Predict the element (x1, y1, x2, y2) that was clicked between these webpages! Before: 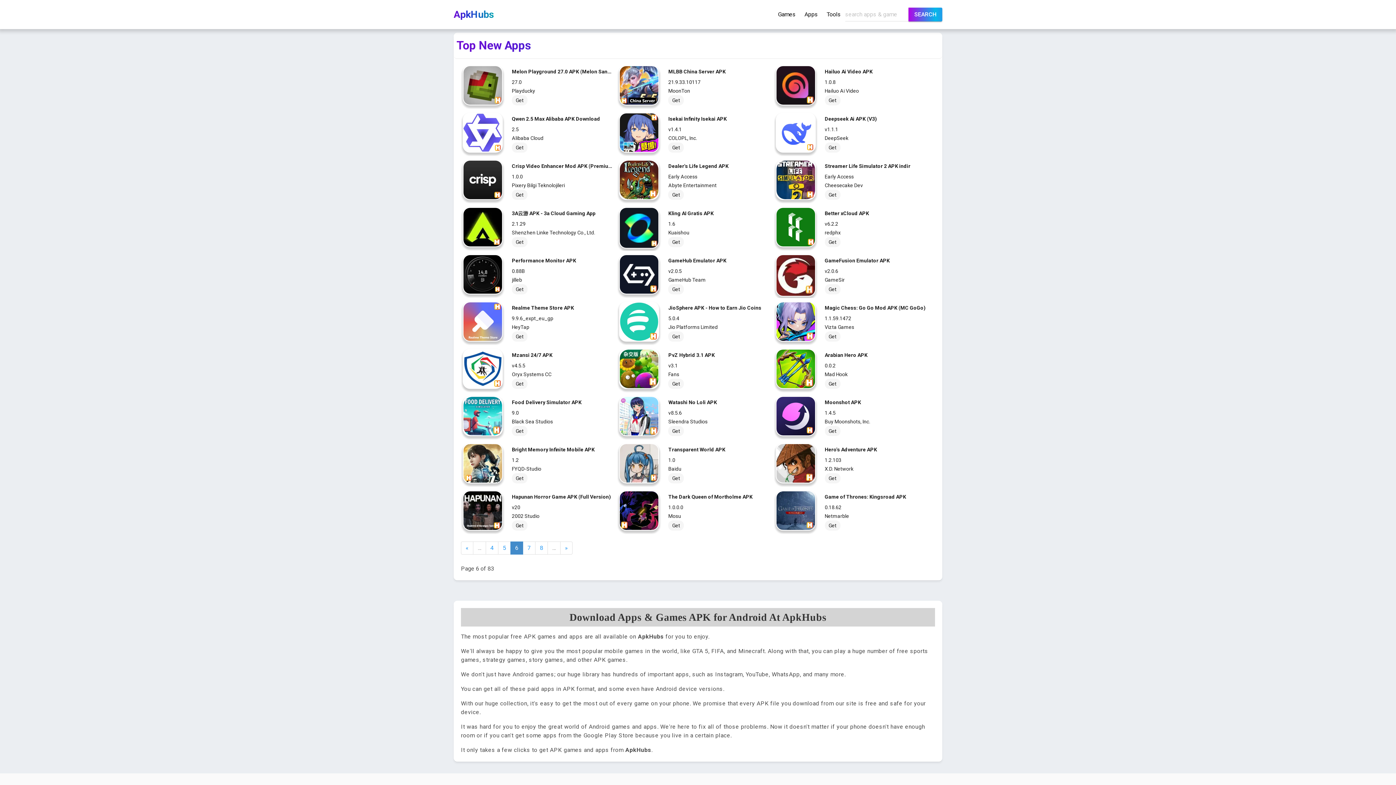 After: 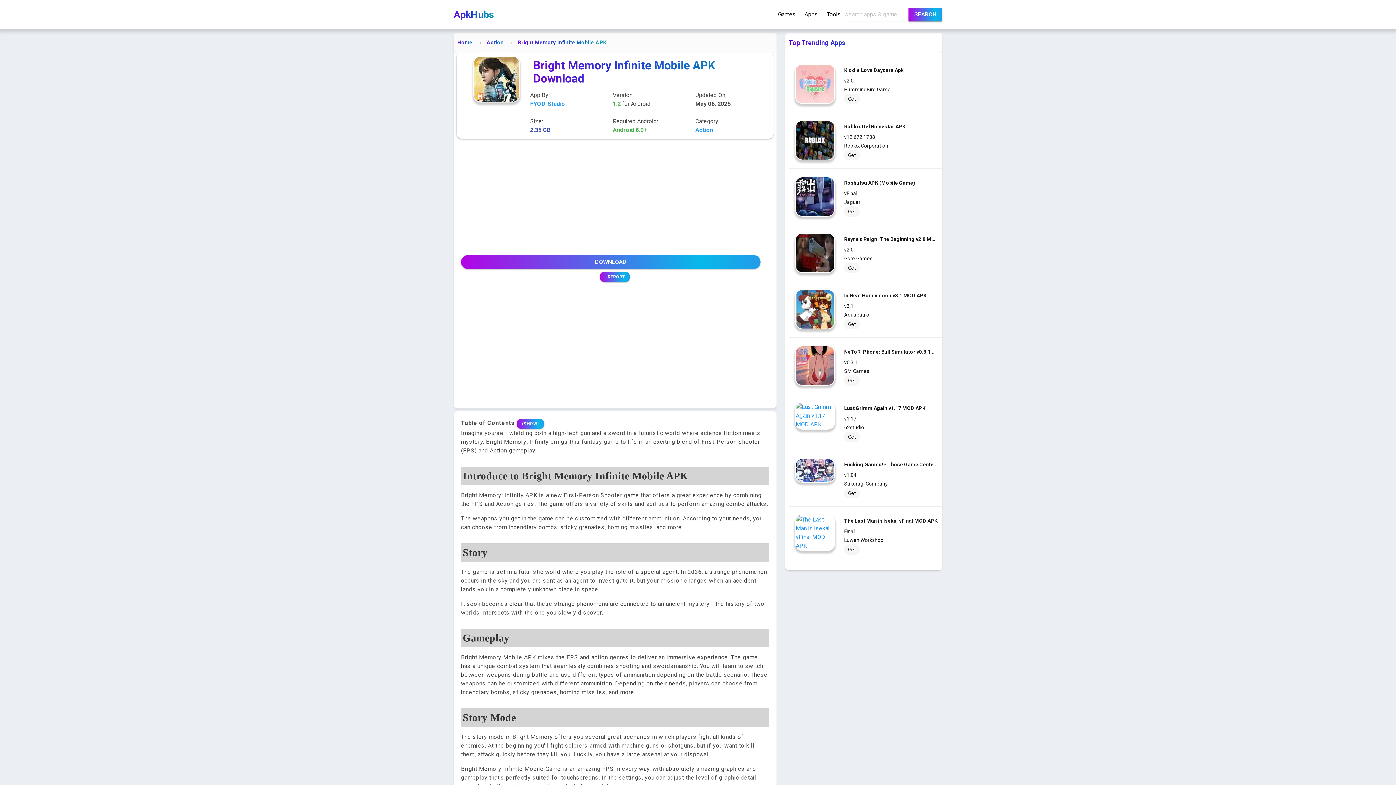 Action: label: Bright Memory Infinite Mobile APK
1.2
FYQD-Studio
Get bbox: (461, 440, 617, 487)